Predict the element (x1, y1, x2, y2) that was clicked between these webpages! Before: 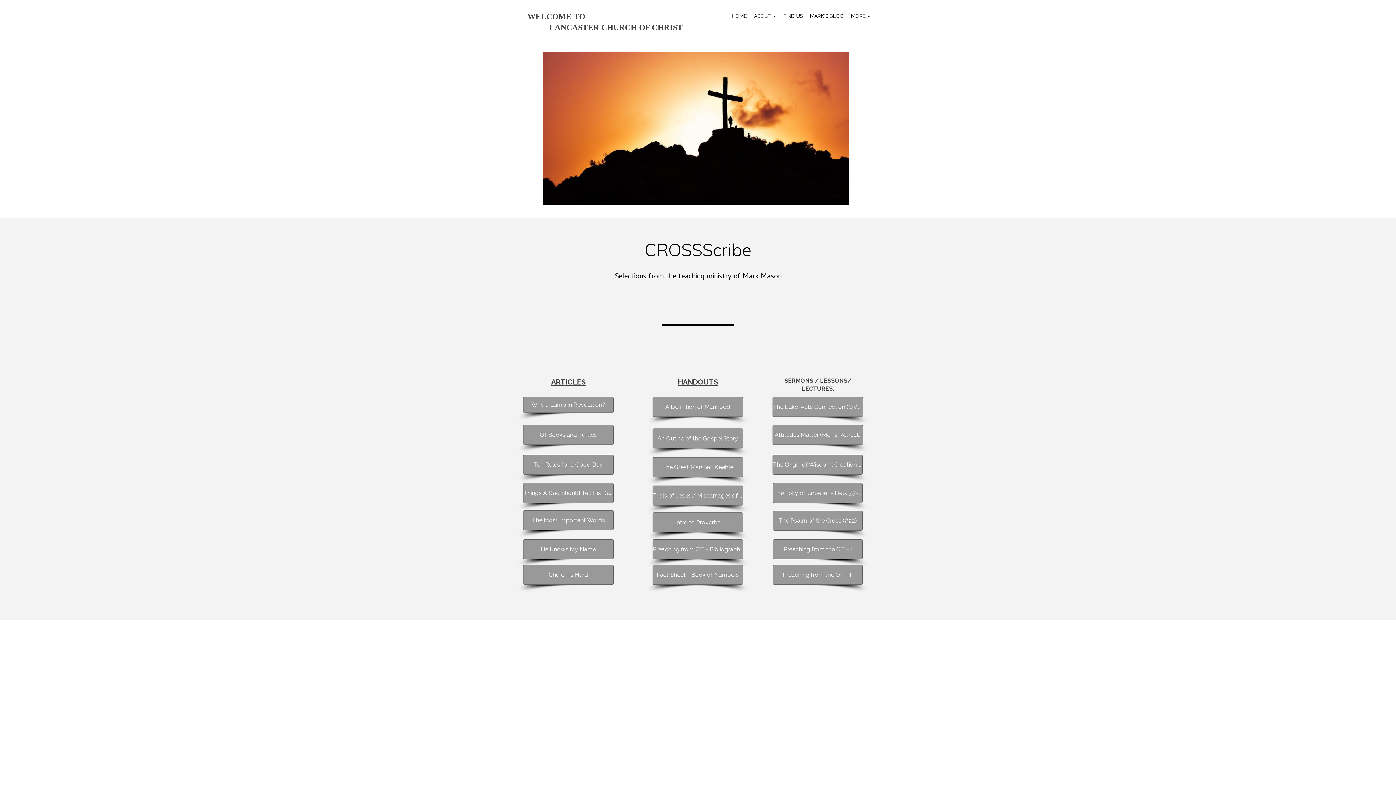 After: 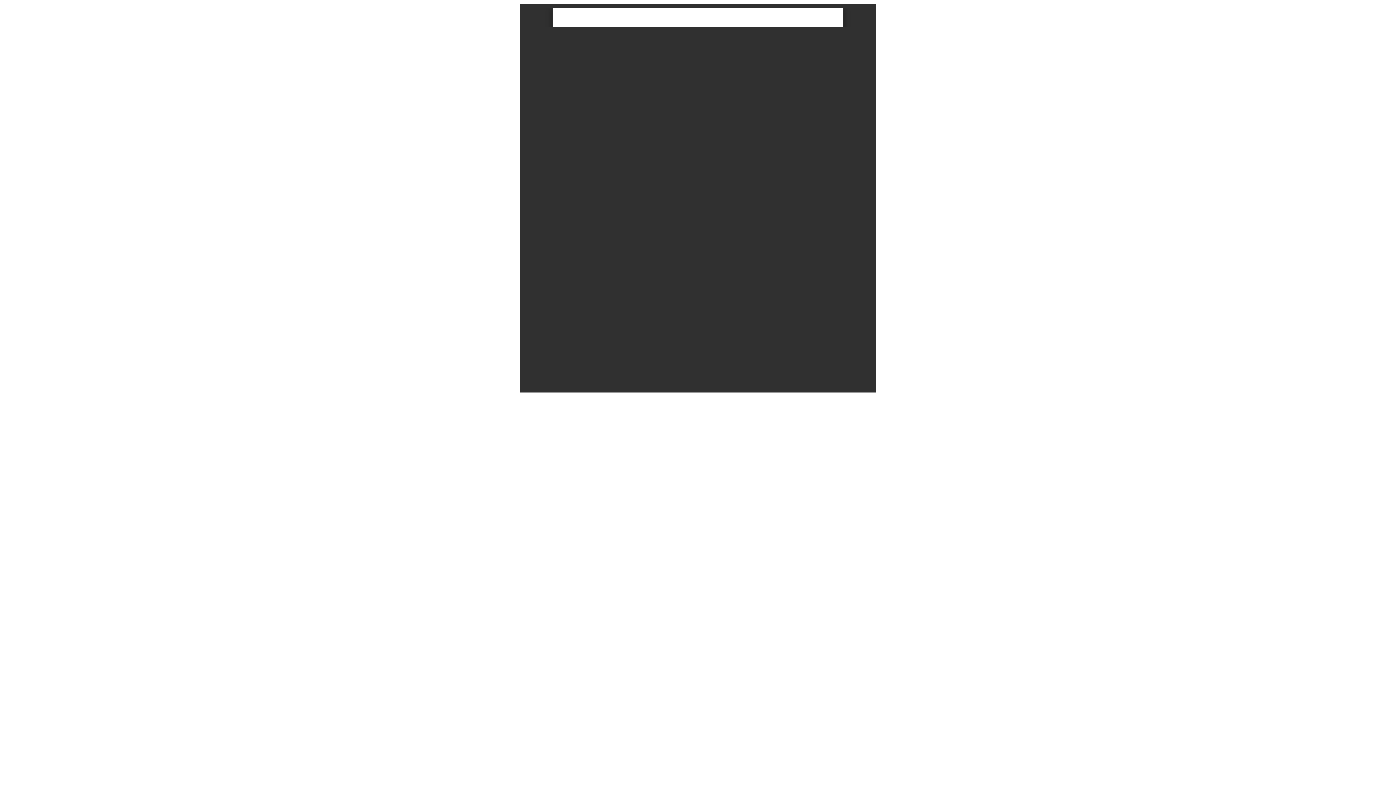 Action: bbox: (652, 565, 743, 585) label: Fact Sheet - Book of Numbers